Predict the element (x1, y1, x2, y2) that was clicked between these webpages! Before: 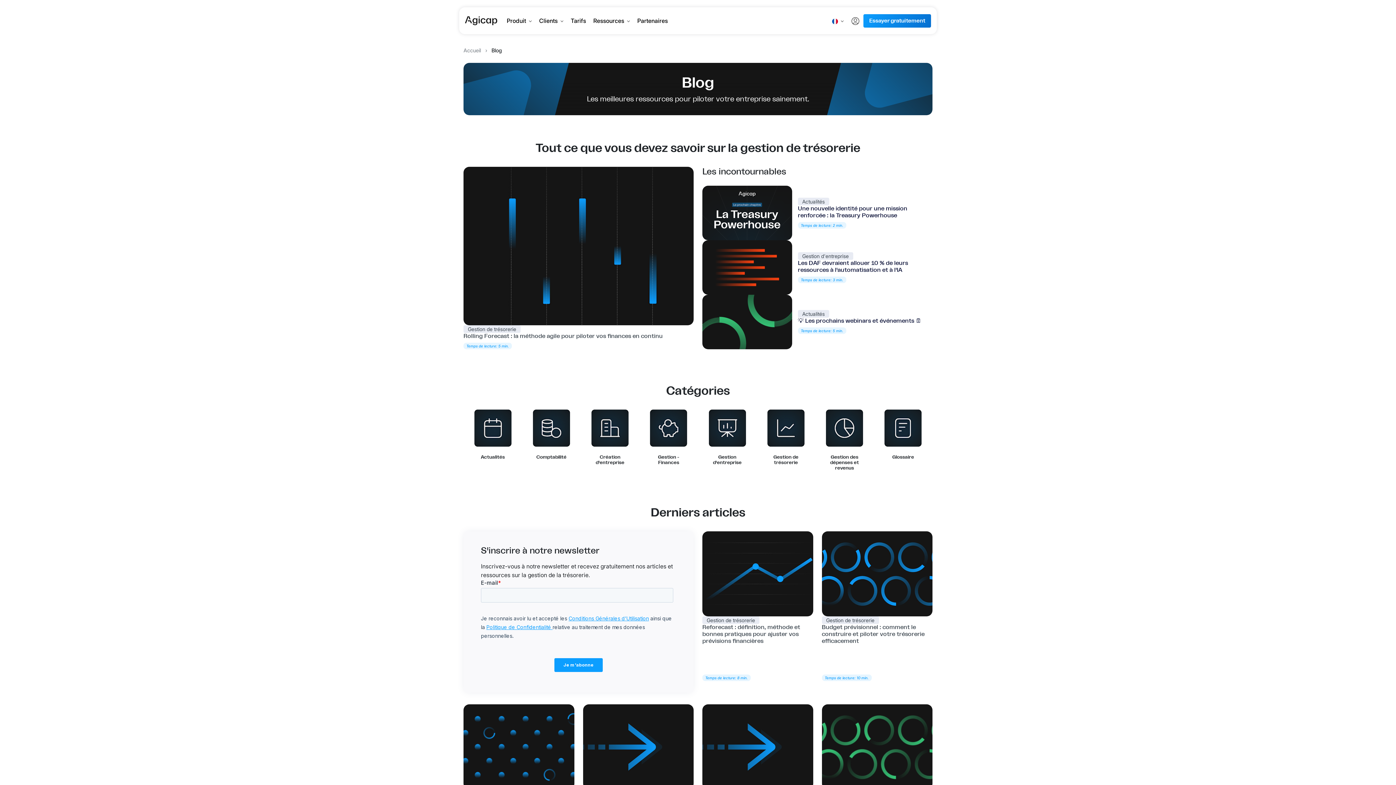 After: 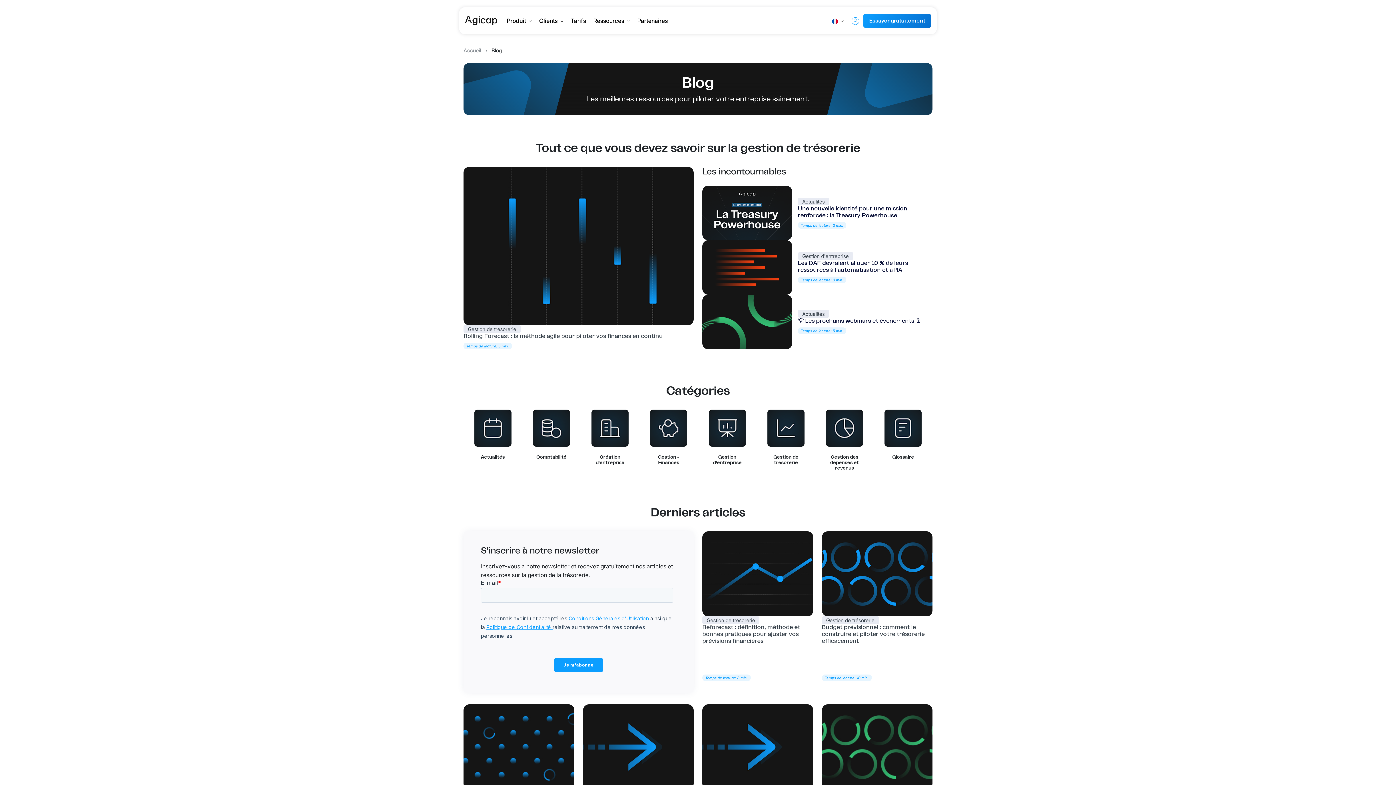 Action: label: signin button bbox: (851, 16, 859, 24)